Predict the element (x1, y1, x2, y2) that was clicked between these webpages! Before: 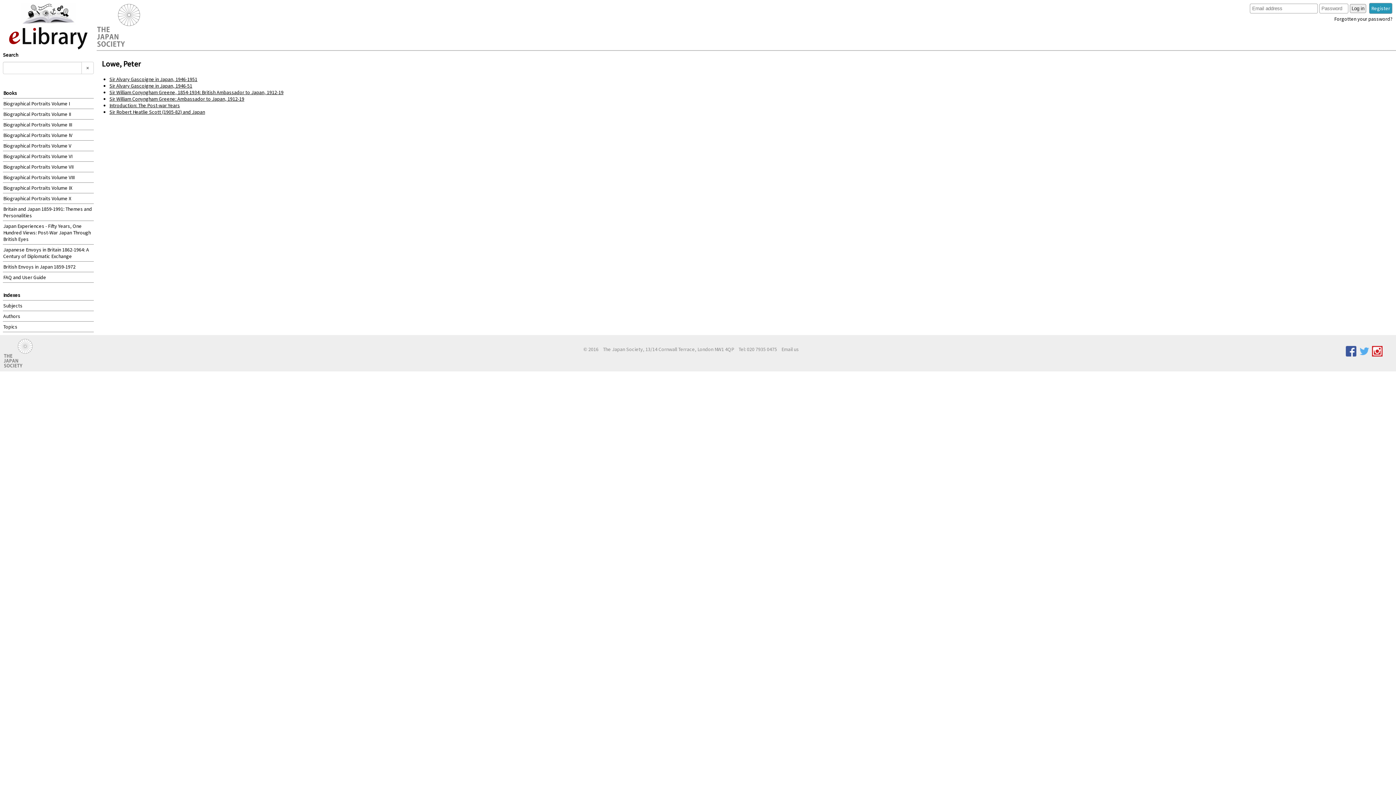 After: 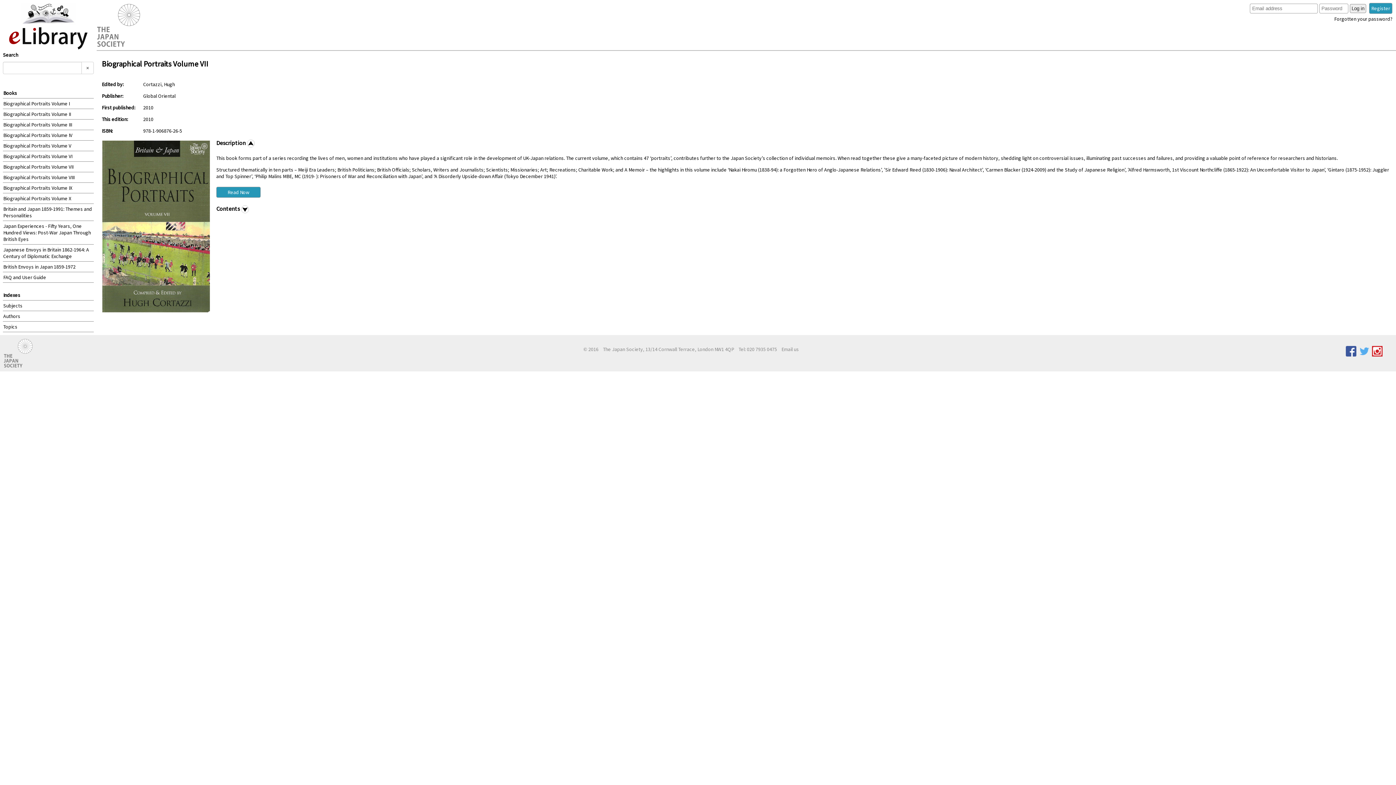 Action: bbox: (2, 161, 93, 172) label: Biographical Portraits Volume VII